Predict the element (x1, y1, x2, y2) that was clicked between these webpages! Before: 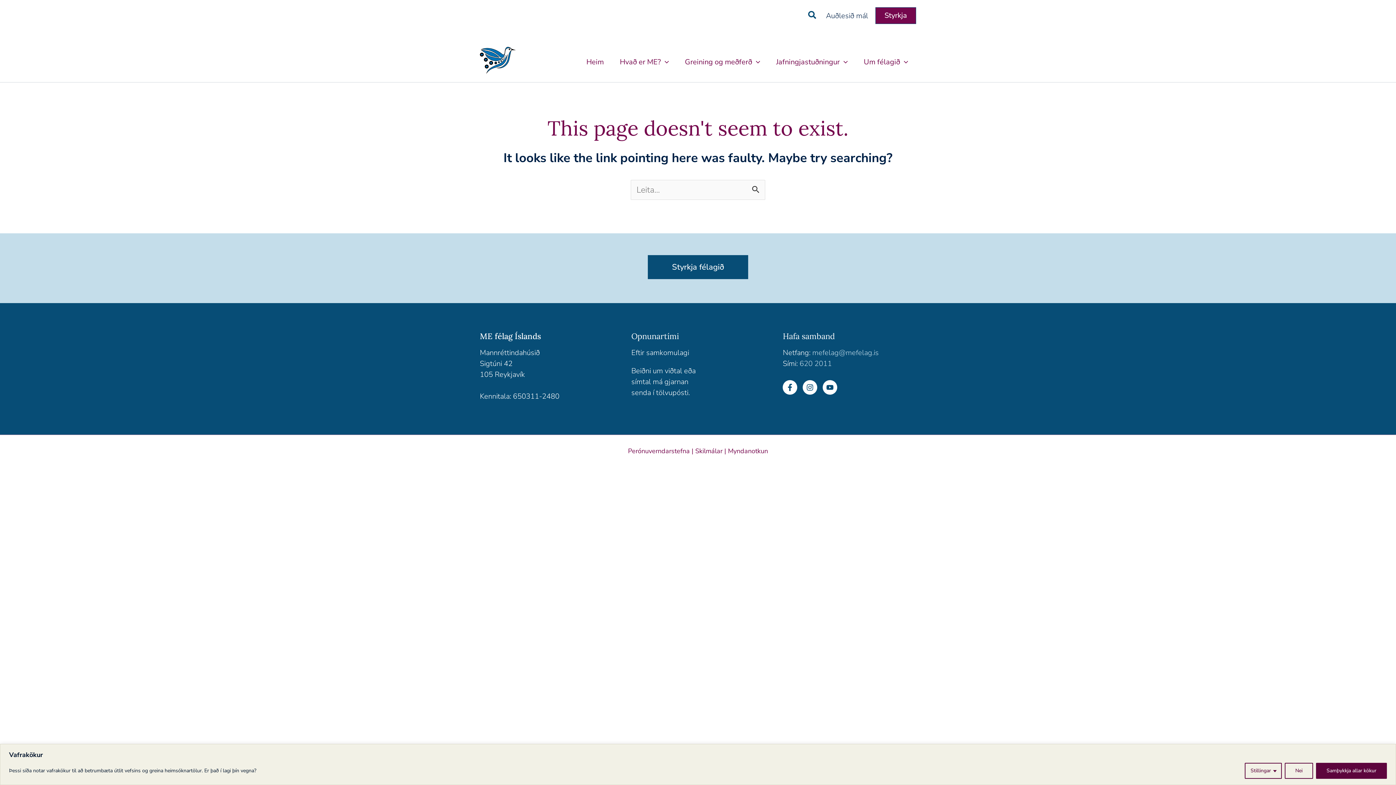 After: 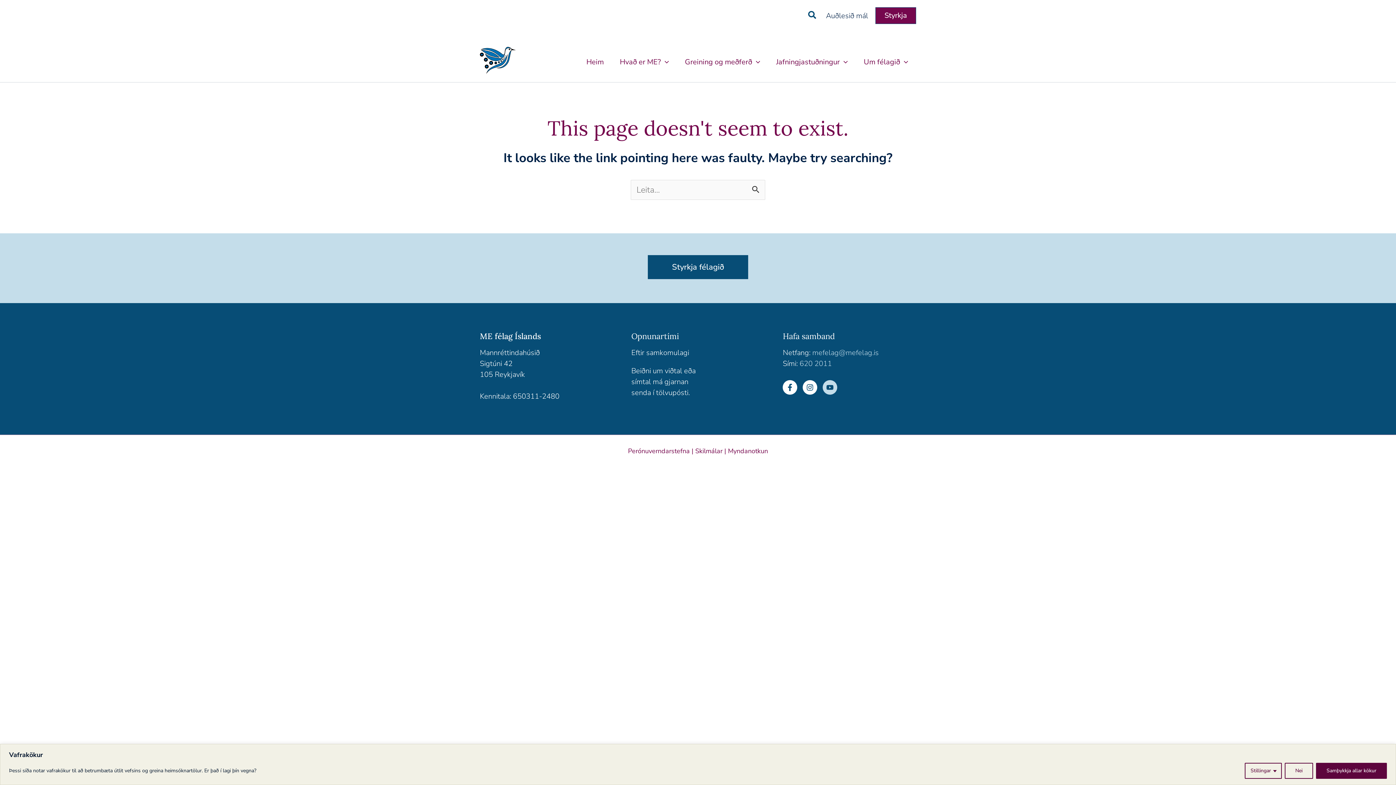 Action: label: YouTube bbox: (823, 380, 837, 395)